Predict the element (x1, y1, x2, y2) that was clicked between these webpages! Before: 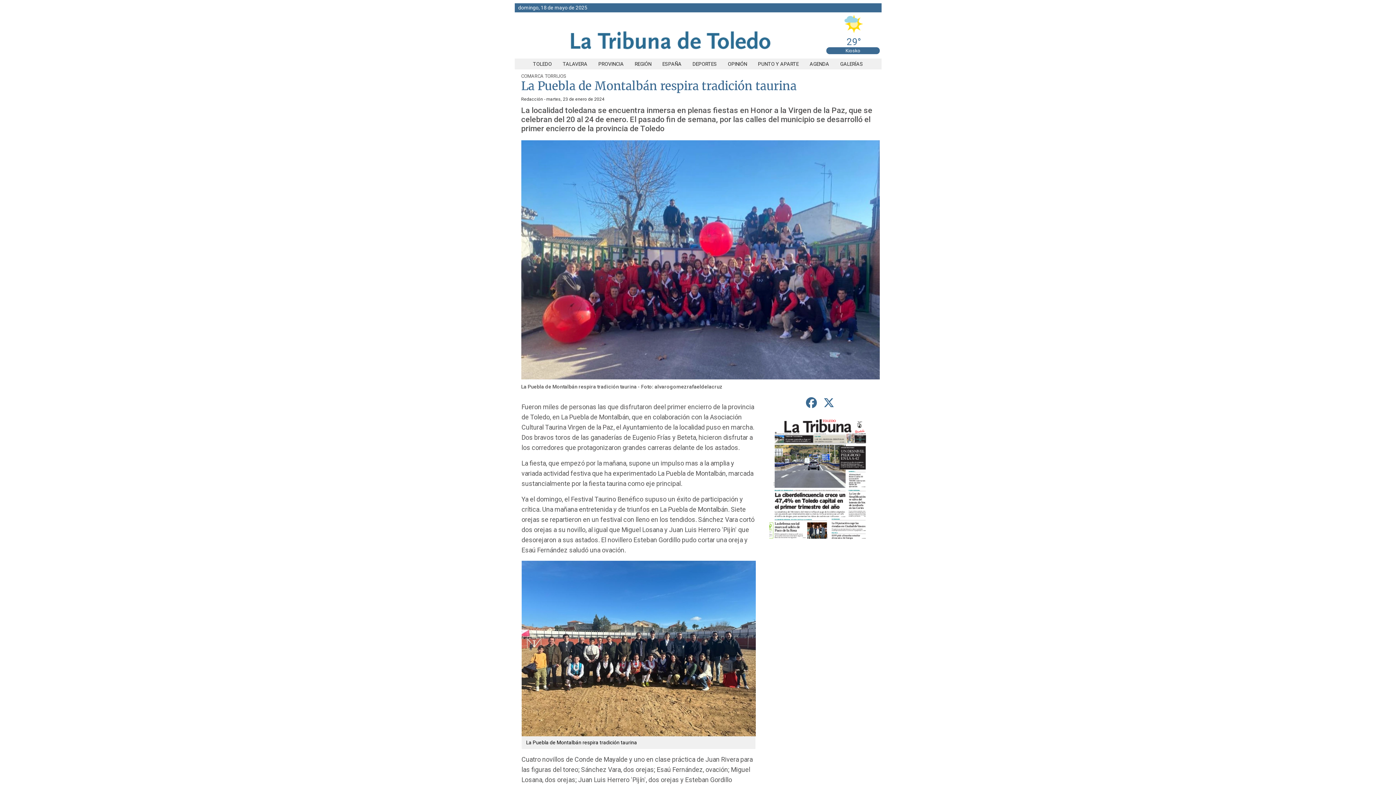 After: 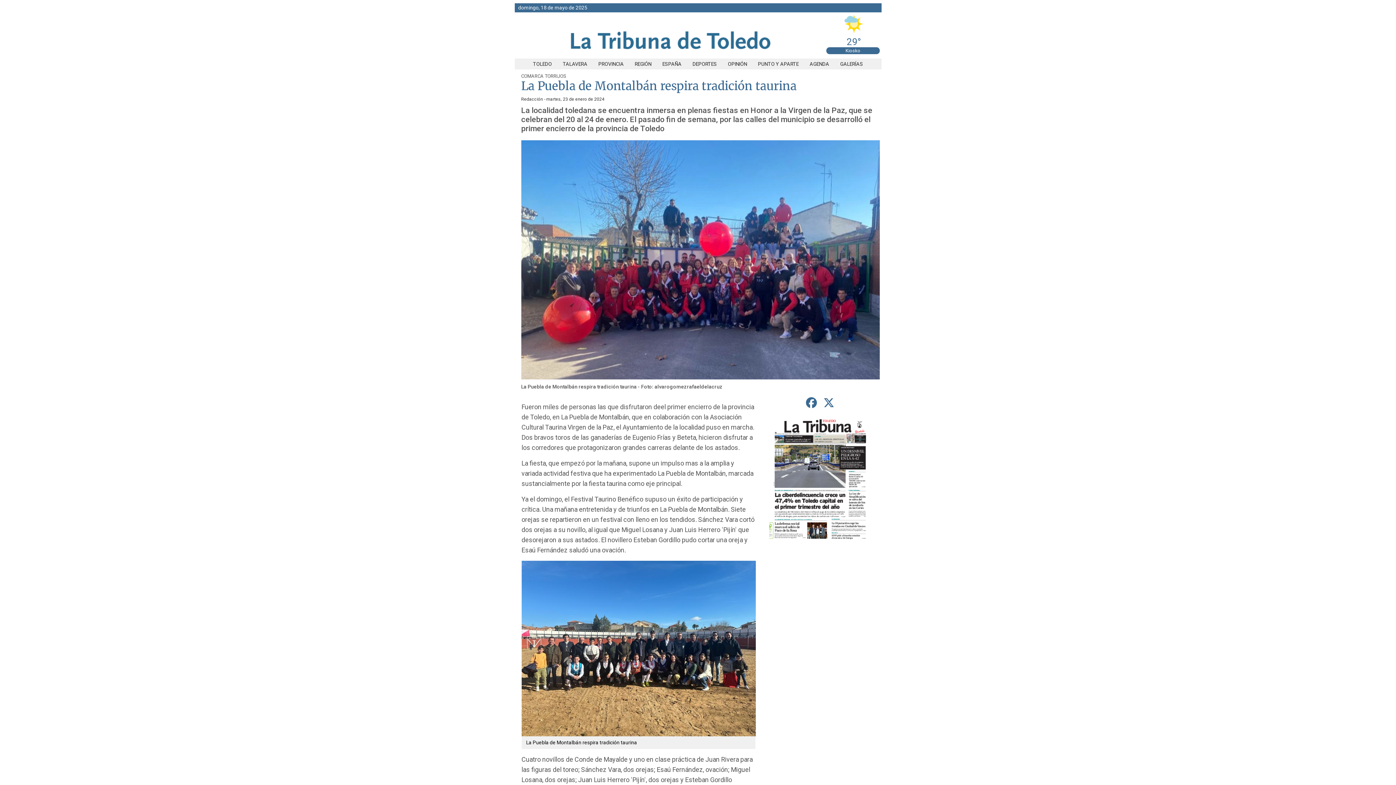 Action: label: compartir en Twitter bbox: (820, 394, 837, 412)